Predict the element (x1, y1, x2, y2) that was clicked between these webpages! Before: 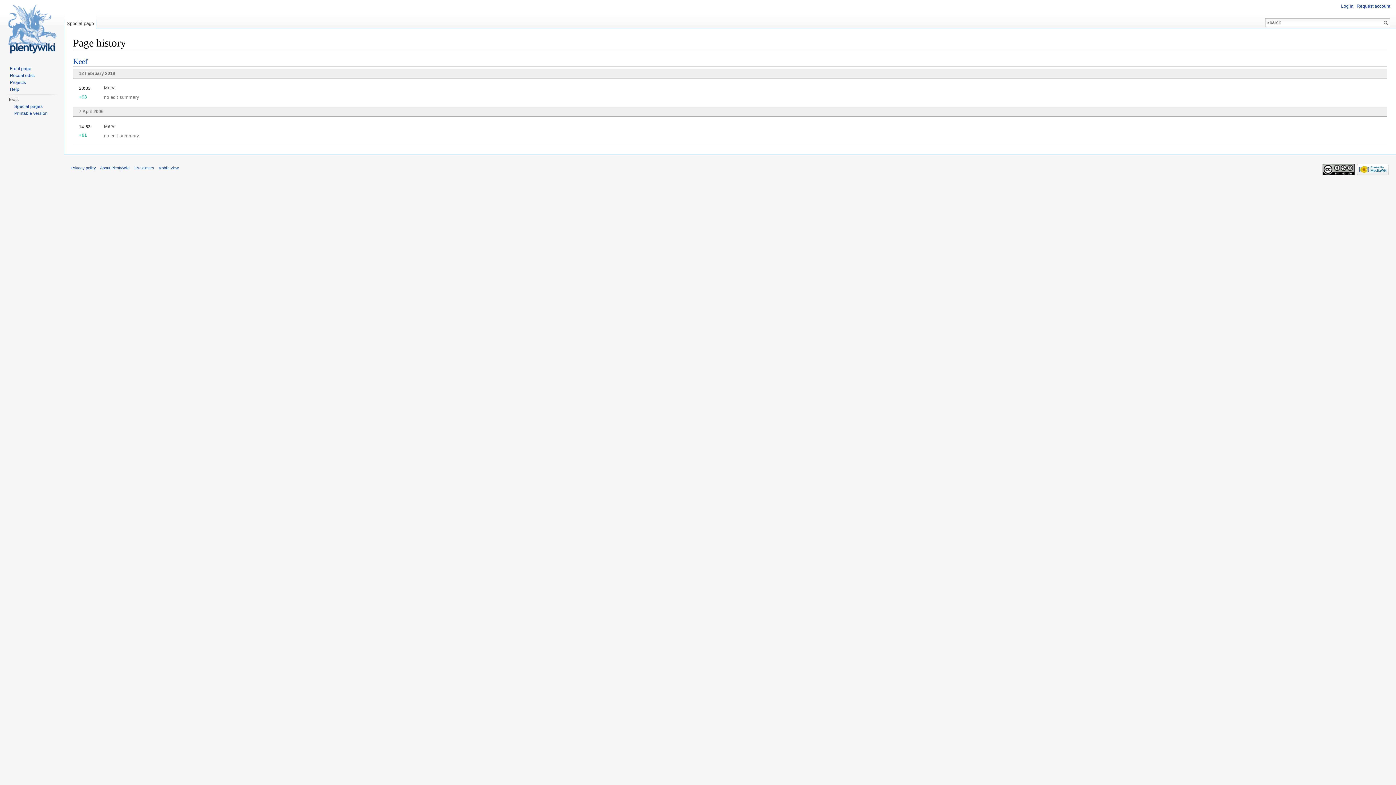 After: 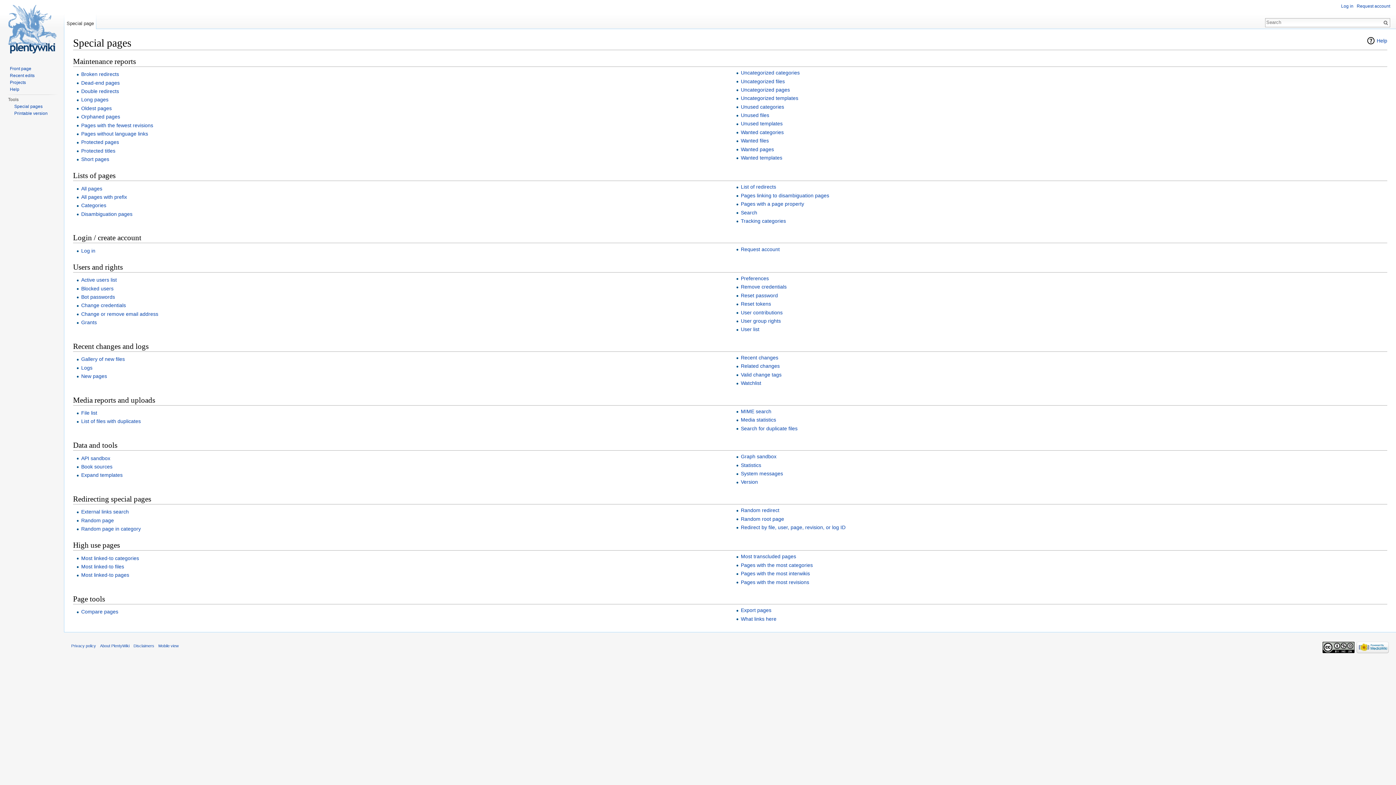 Action: label: Special pages bbox: (14, 104, 42, 109)